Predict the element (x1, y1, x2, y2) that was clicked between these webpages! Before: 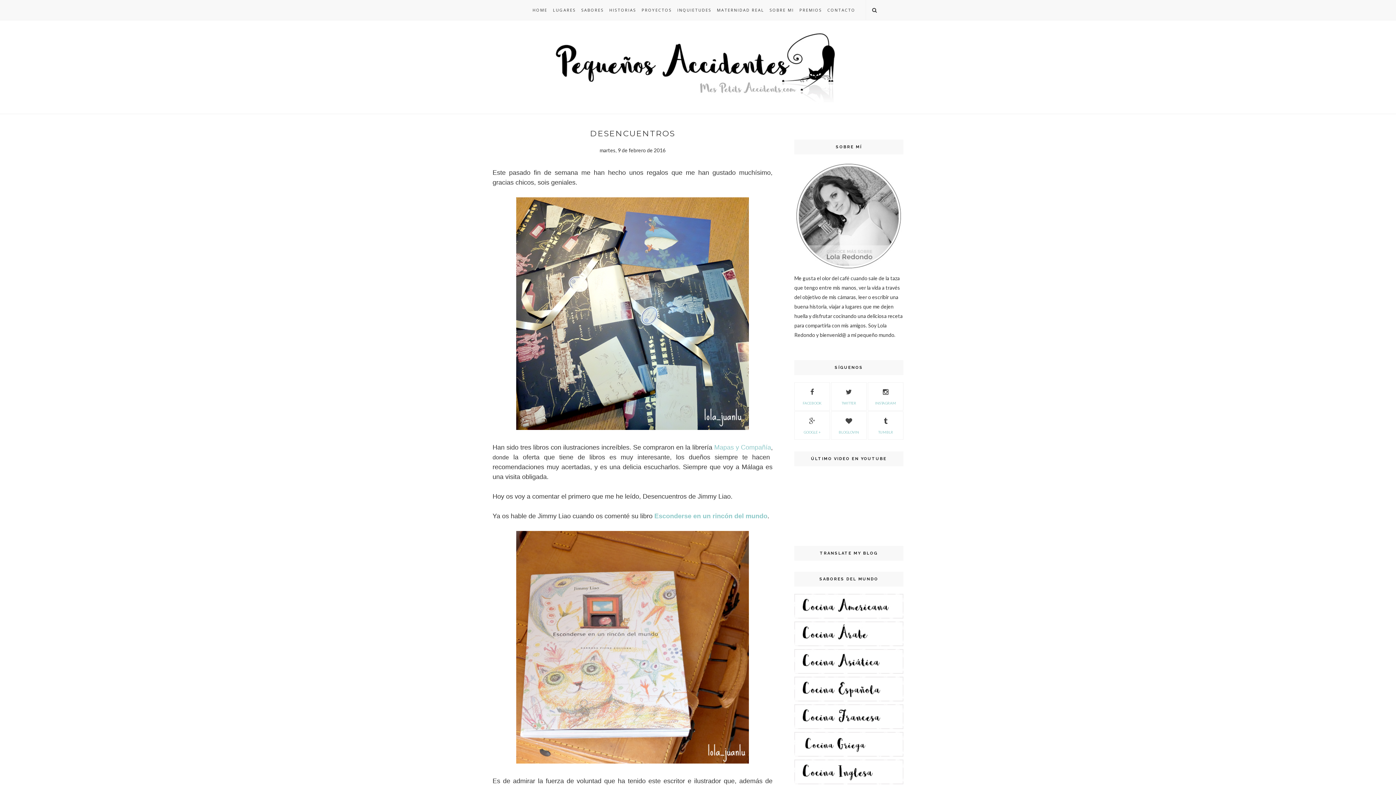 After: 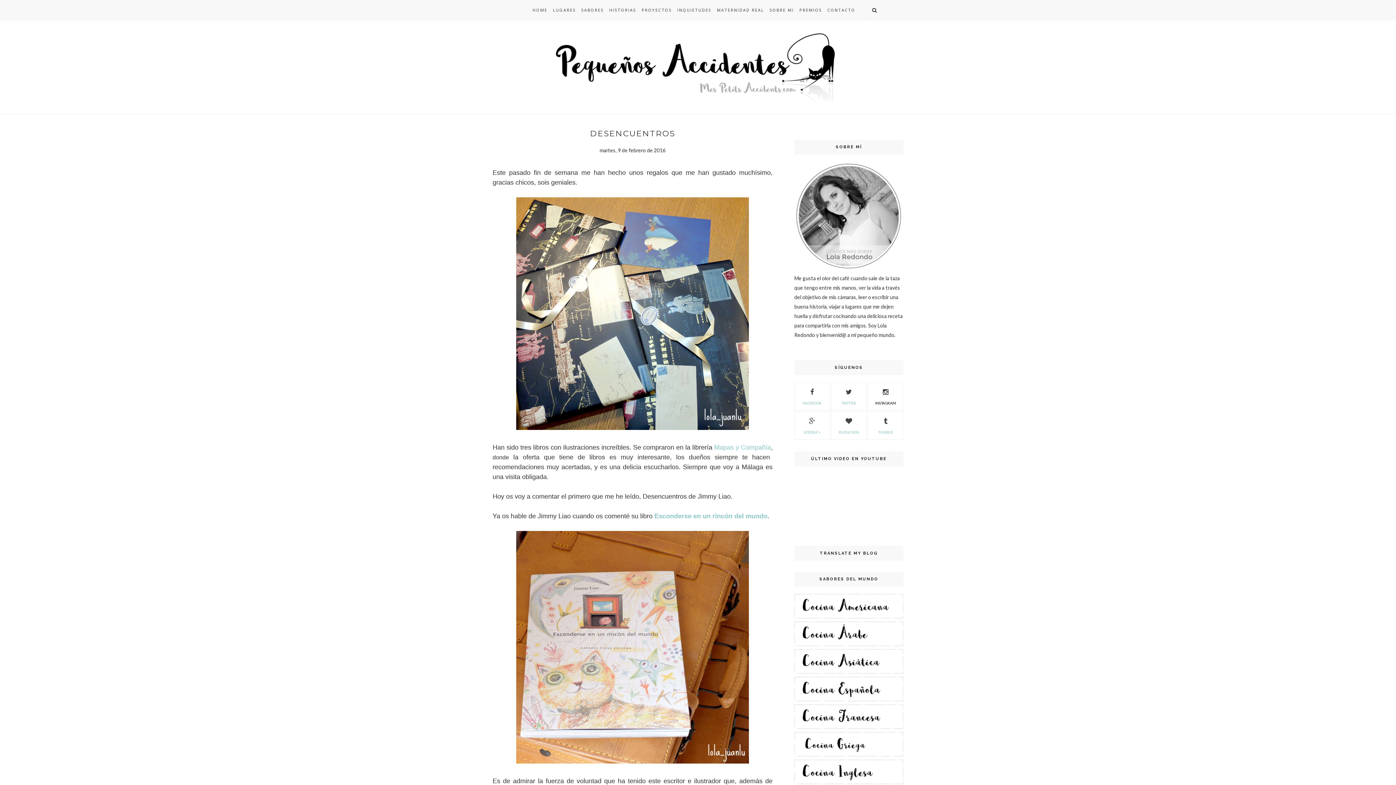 Action: bbox: (868, 386, 903, 405) label: INSTAGRAM